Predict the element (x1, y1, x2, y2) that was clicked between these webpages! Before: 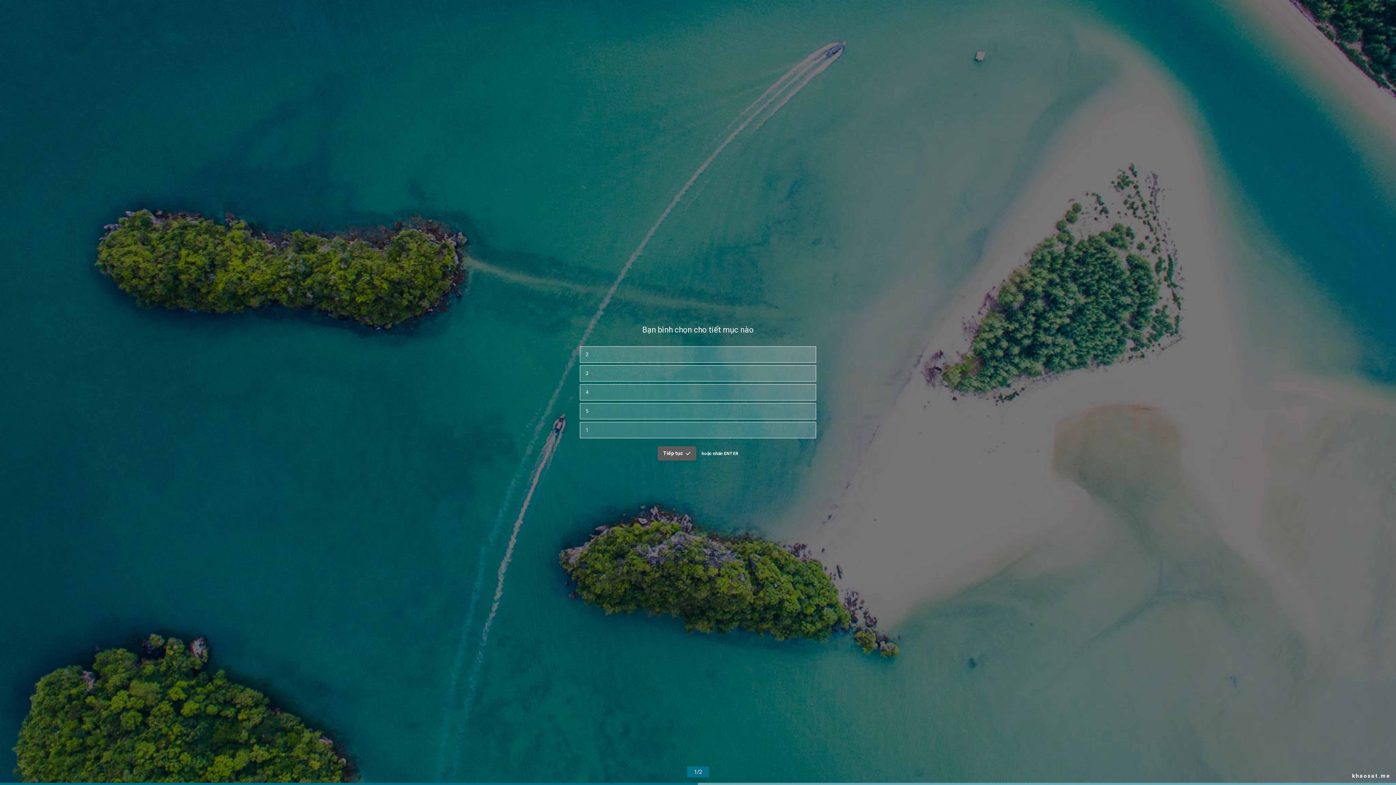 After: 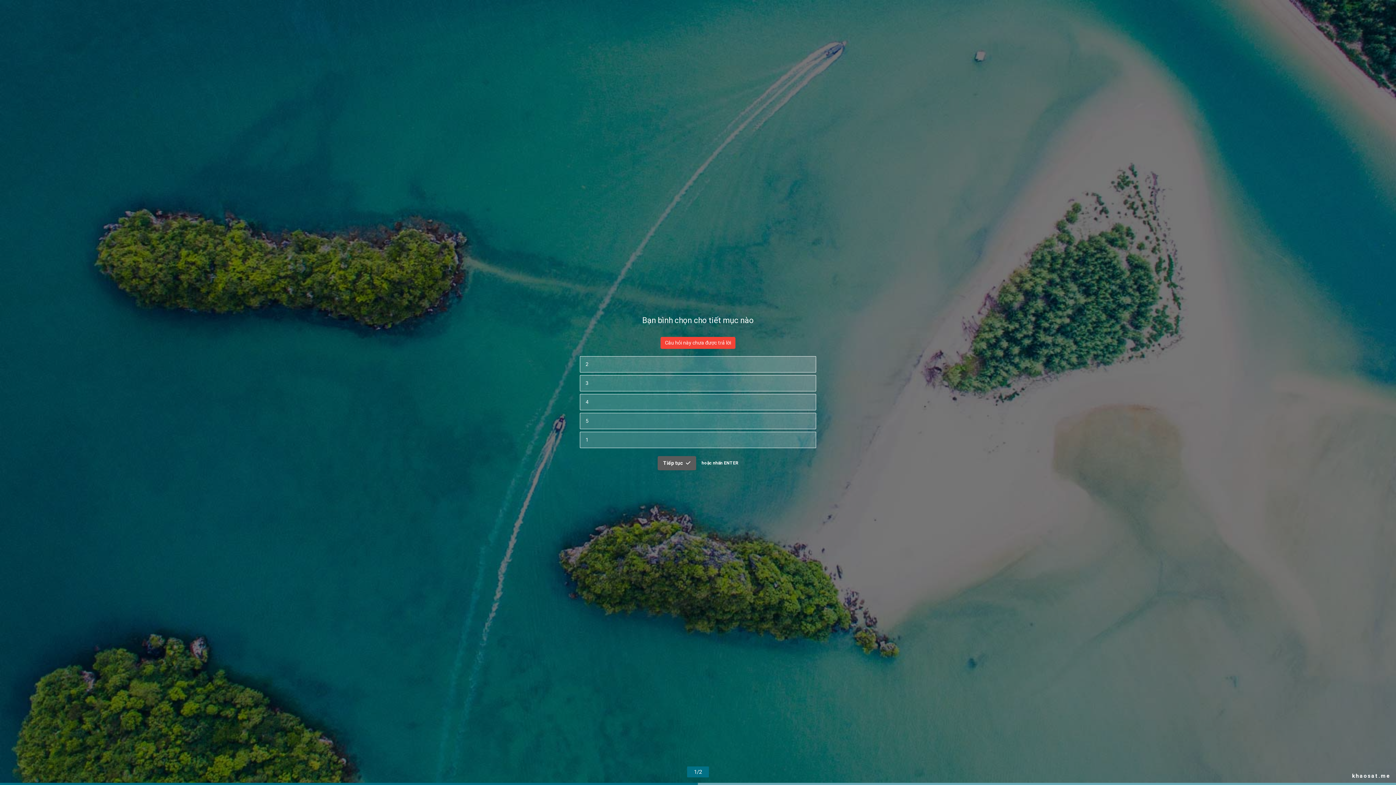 Action: bbox: (658, 482, 695, 496) label: Tiếp tục